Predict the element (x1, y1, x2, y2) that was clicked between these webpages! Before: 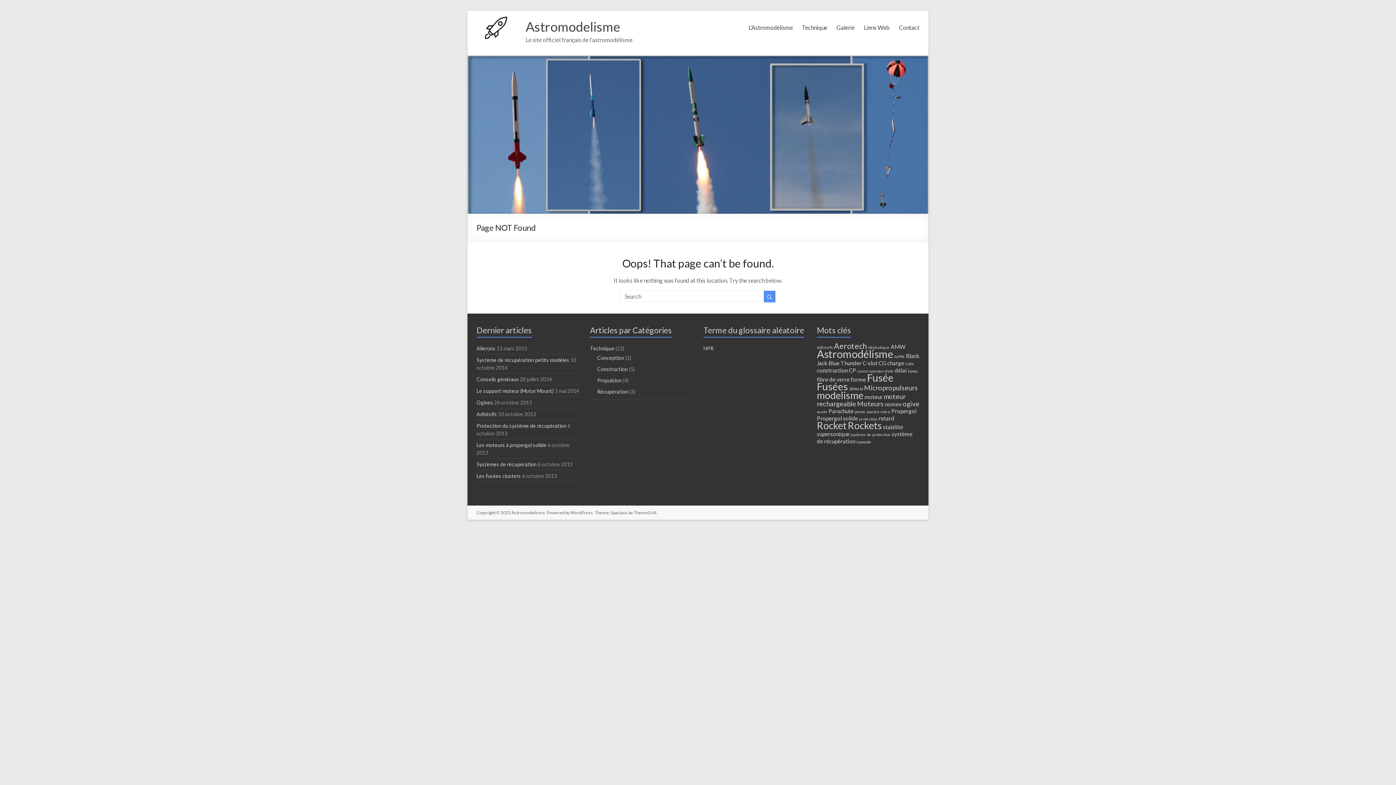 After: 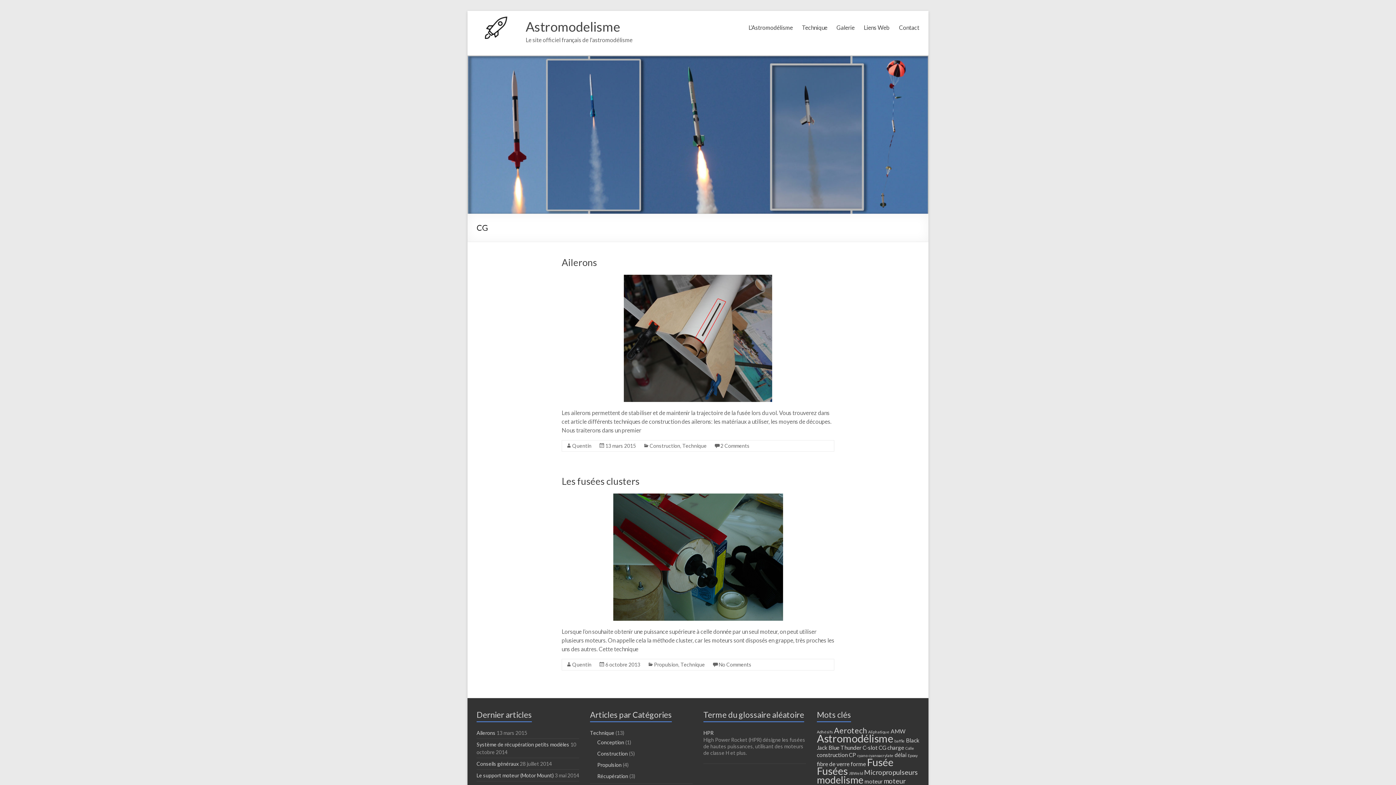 Action: bbox: (878, 359, 886, 366) label: CG (2 éléments)